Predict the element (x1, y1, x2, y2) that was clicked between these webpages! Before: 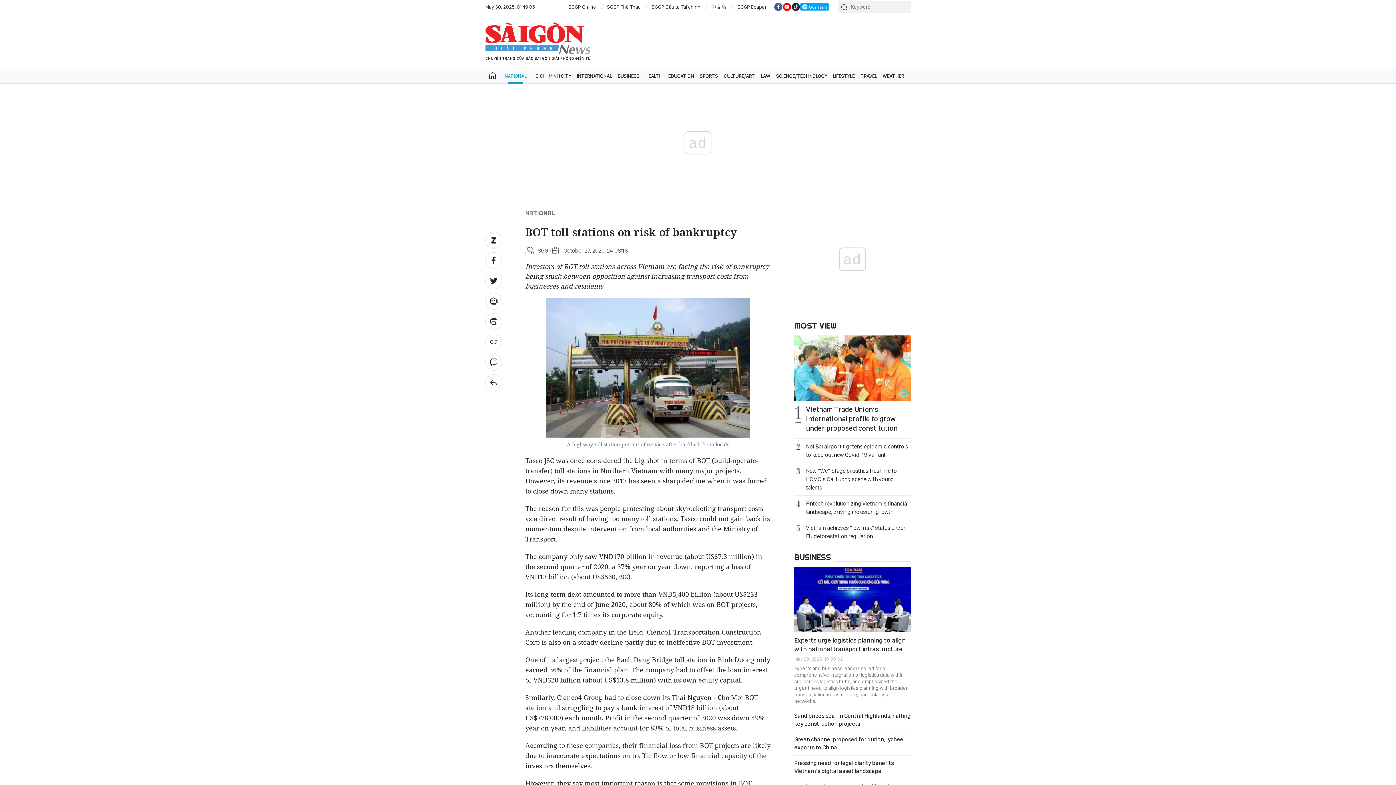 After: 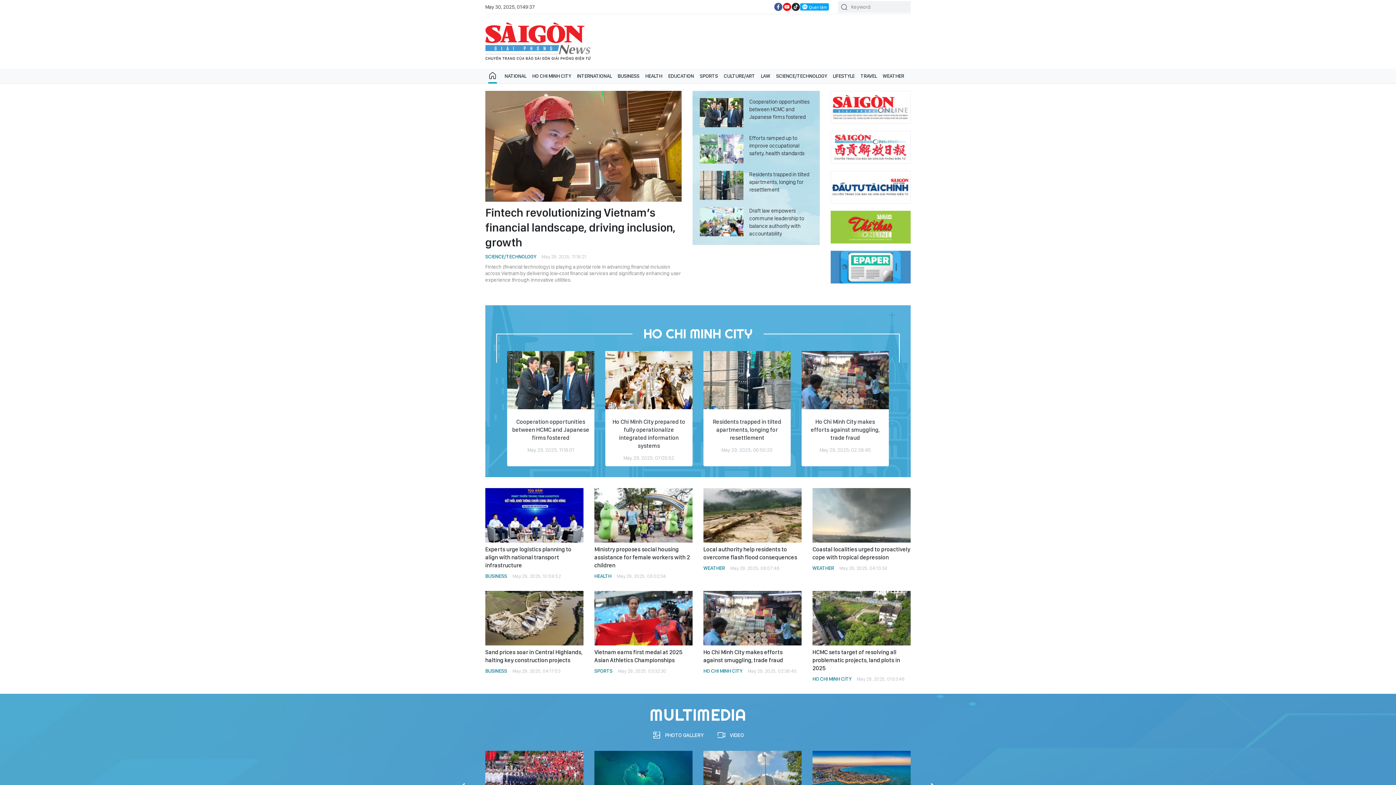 Action: bbox: (485, 68, 500, 83) label: TRANG CHỦ